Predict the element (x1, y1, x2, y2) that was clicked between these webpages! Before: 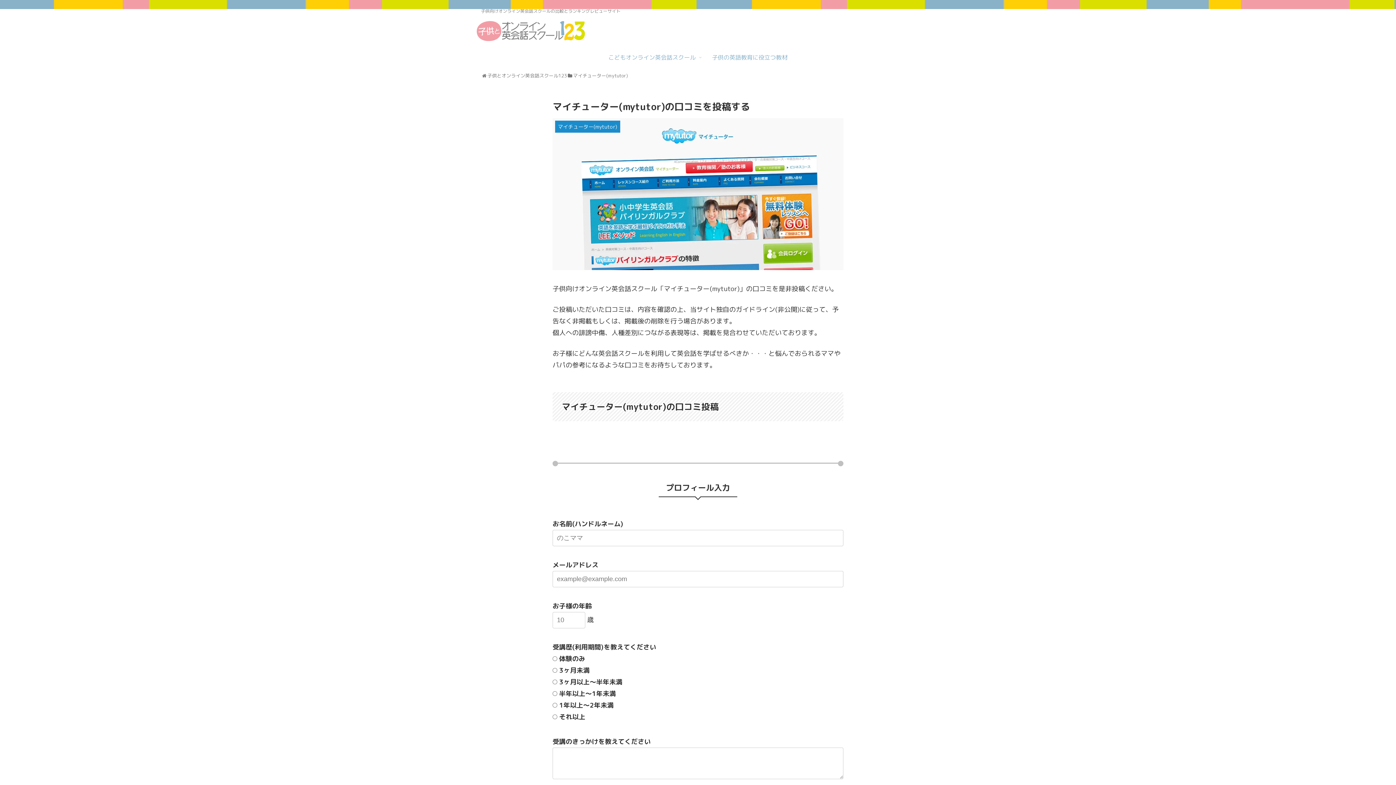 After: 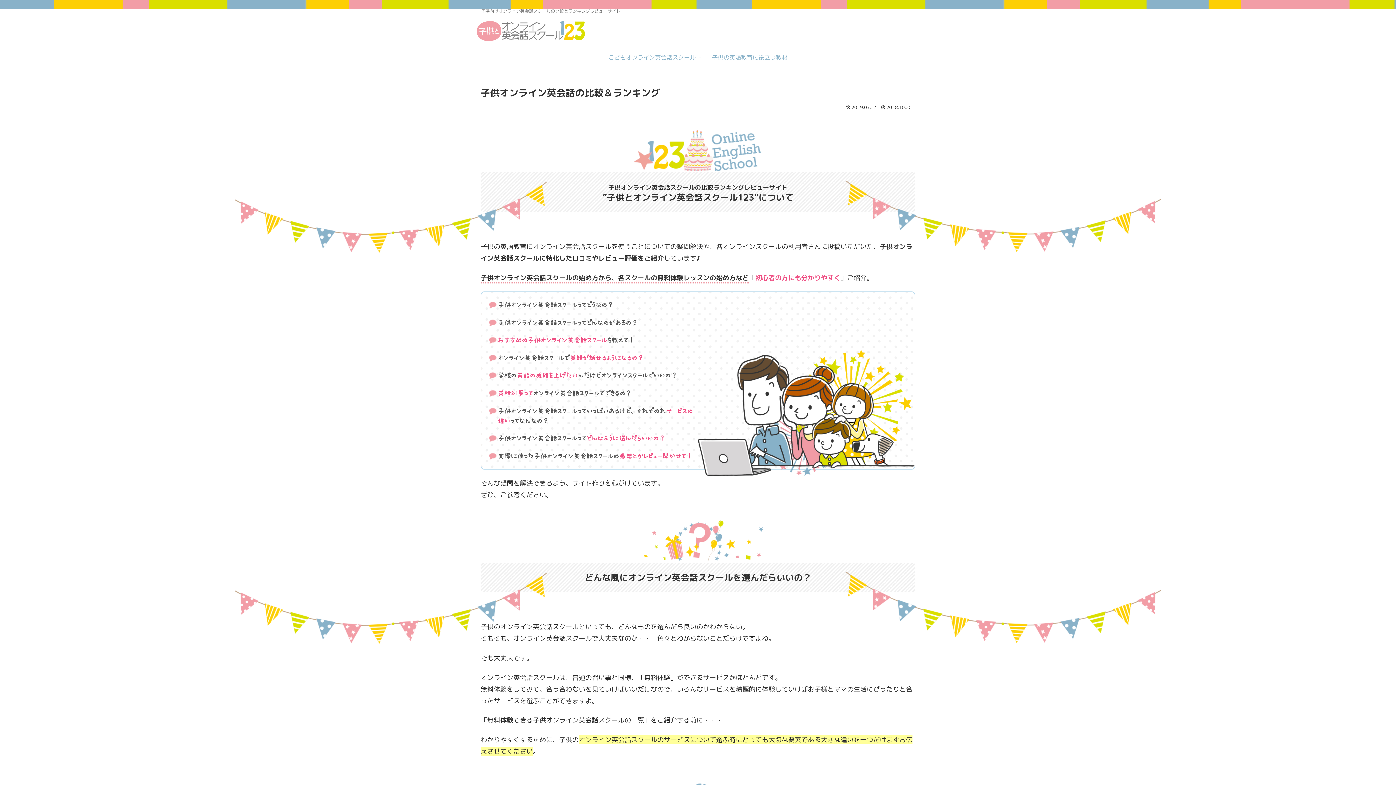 Action: label: 子供とオンライン英会話スクール123 bbox: (487, 72, 567, 79)